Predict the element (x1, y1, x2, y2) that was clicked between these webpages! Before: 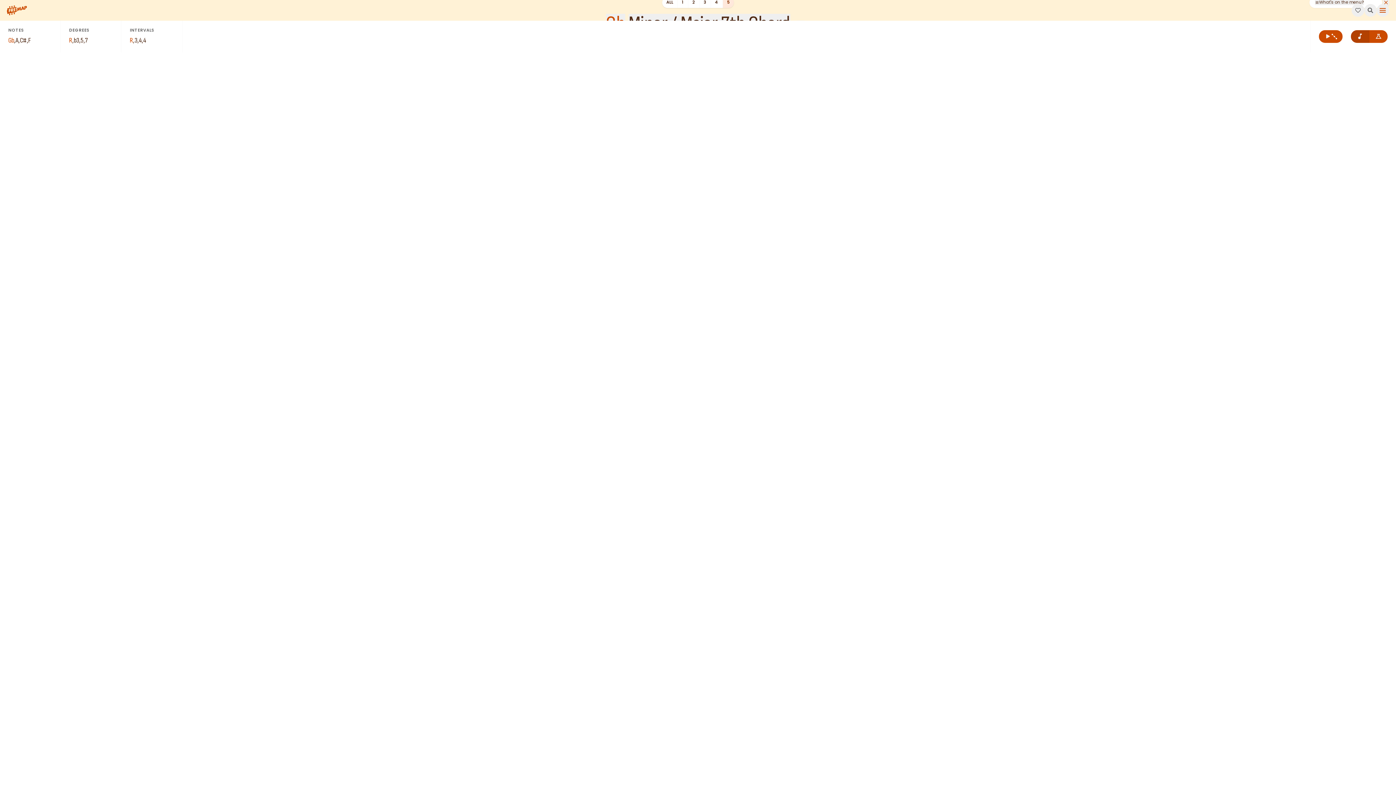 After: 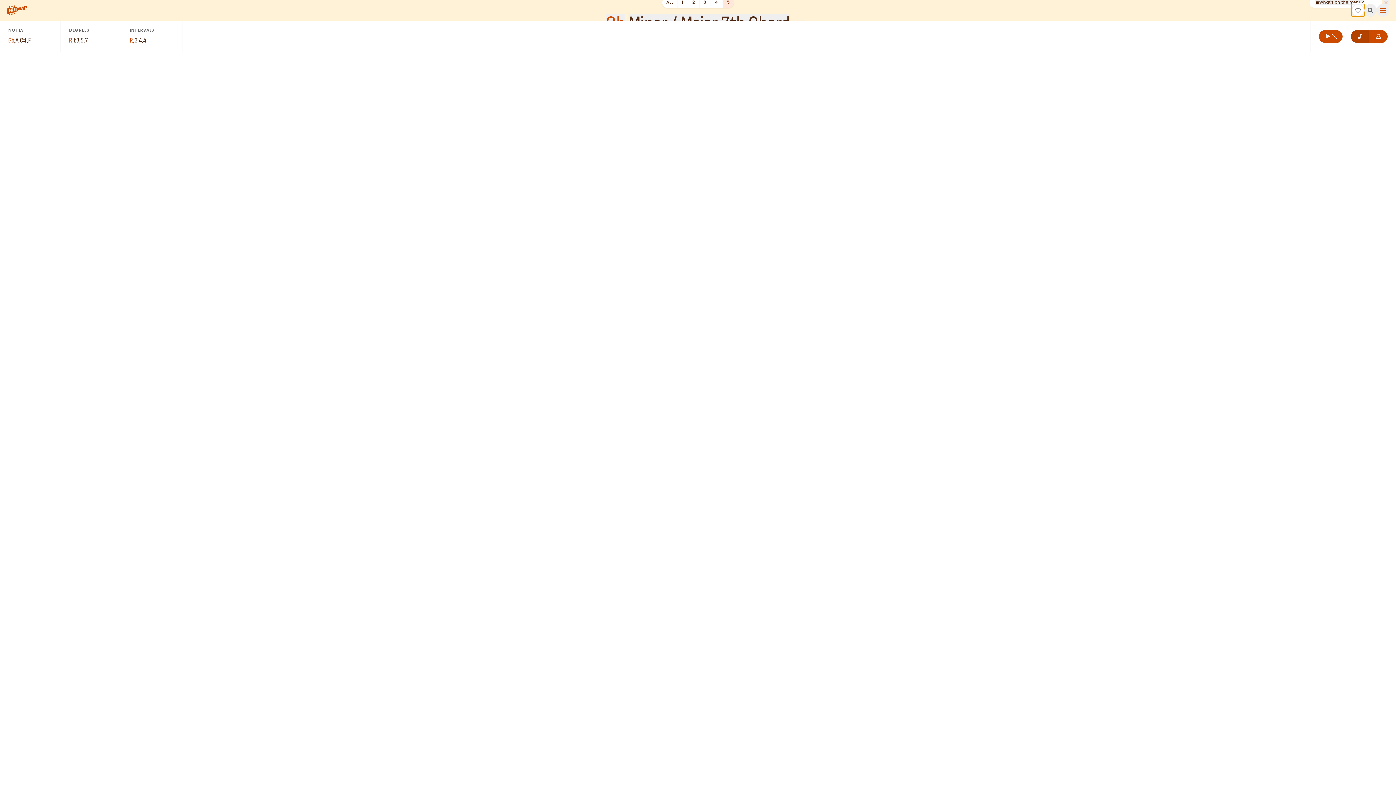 Action: bbox: (1352, 4, 1364, 16)